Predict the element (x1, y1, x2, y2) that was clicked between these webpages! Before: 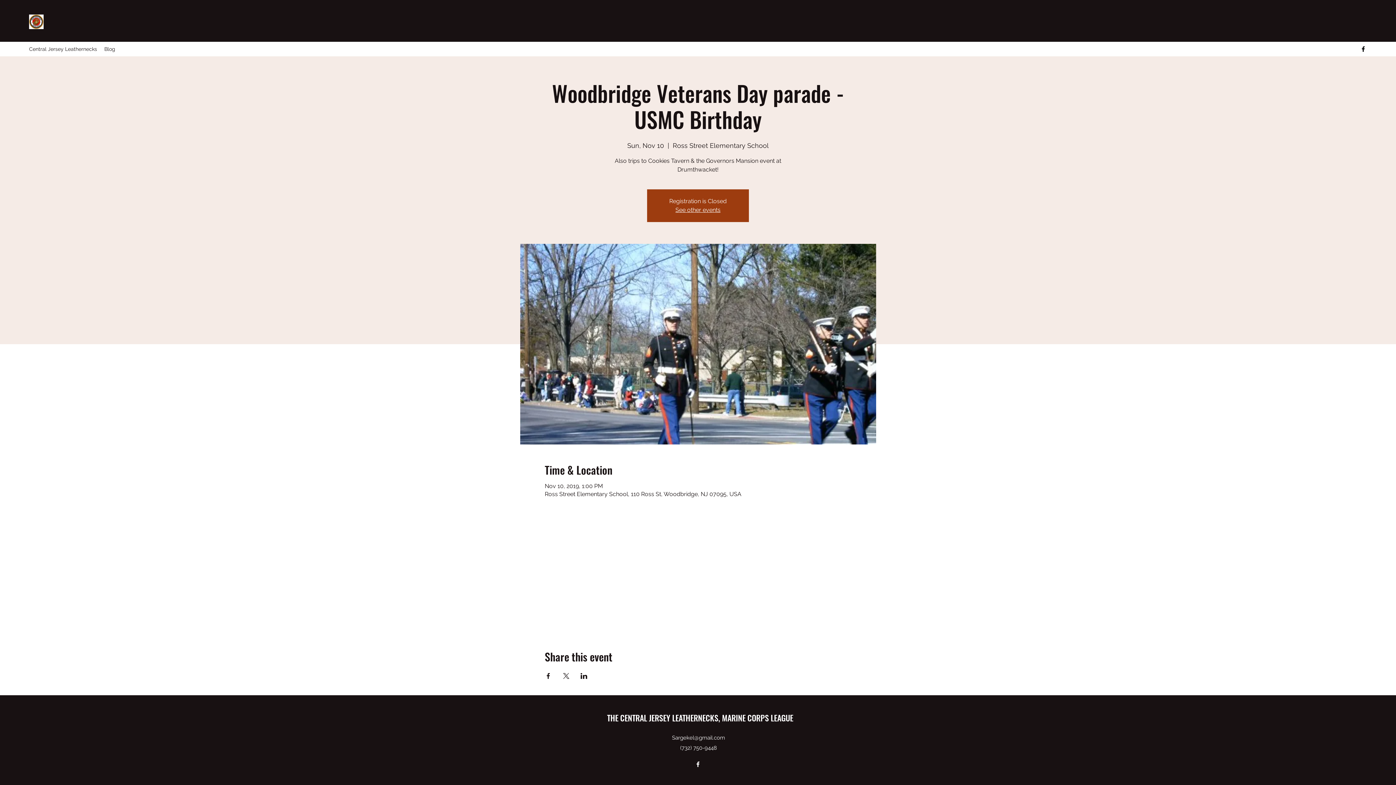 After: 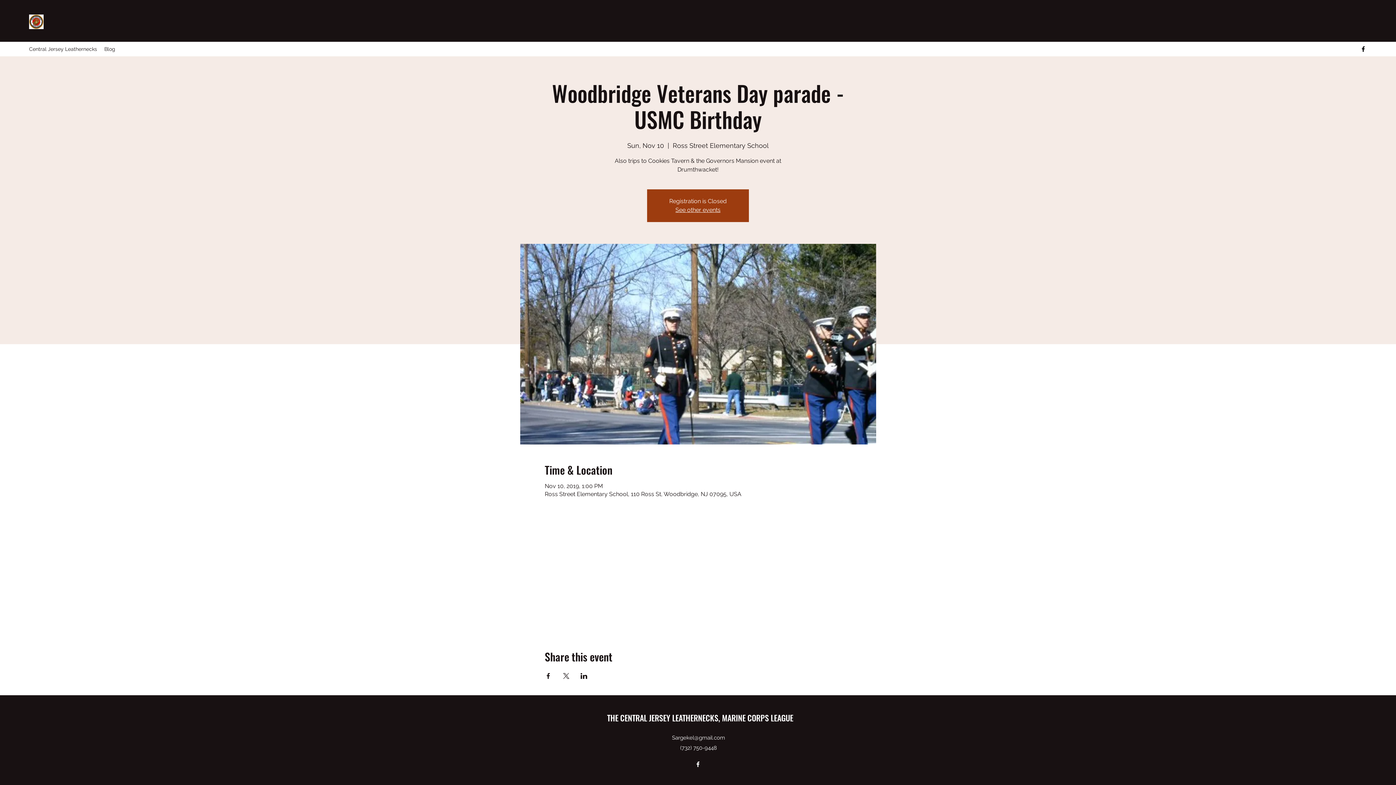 Action: bbox: (1360, 45, 1367, 52) label: facebook